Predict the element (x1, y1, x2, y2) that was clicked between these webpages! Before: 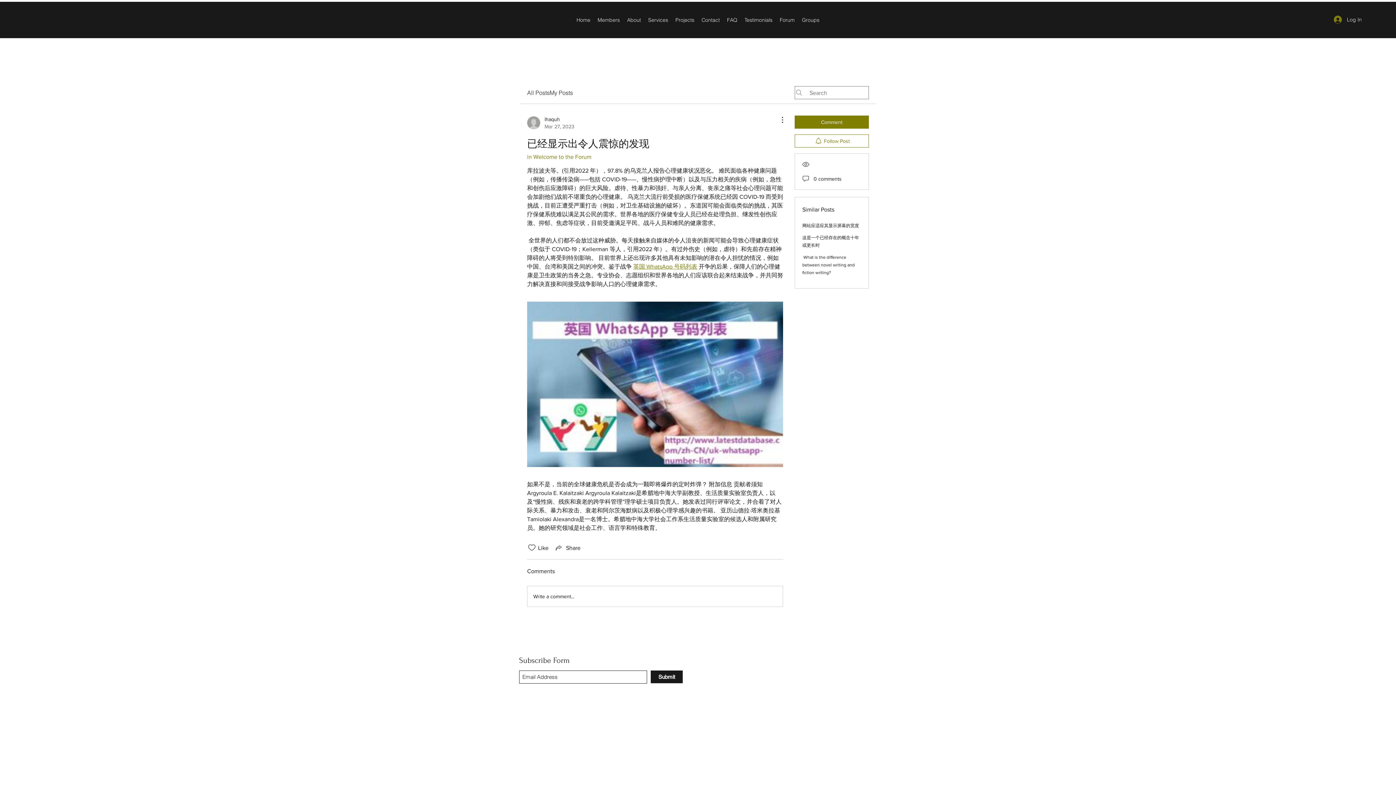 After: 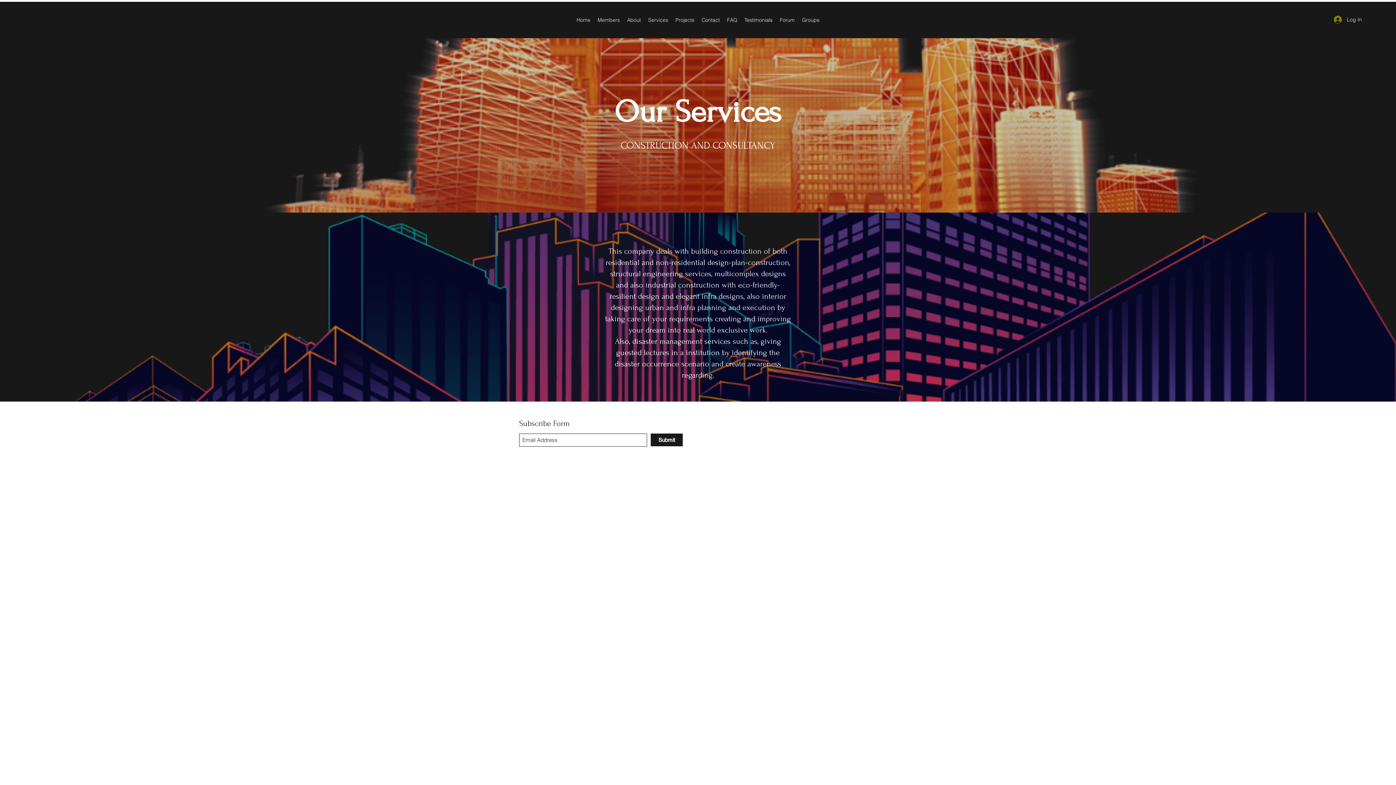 Action: label: Services bbox: (644, 14, 672, 25)